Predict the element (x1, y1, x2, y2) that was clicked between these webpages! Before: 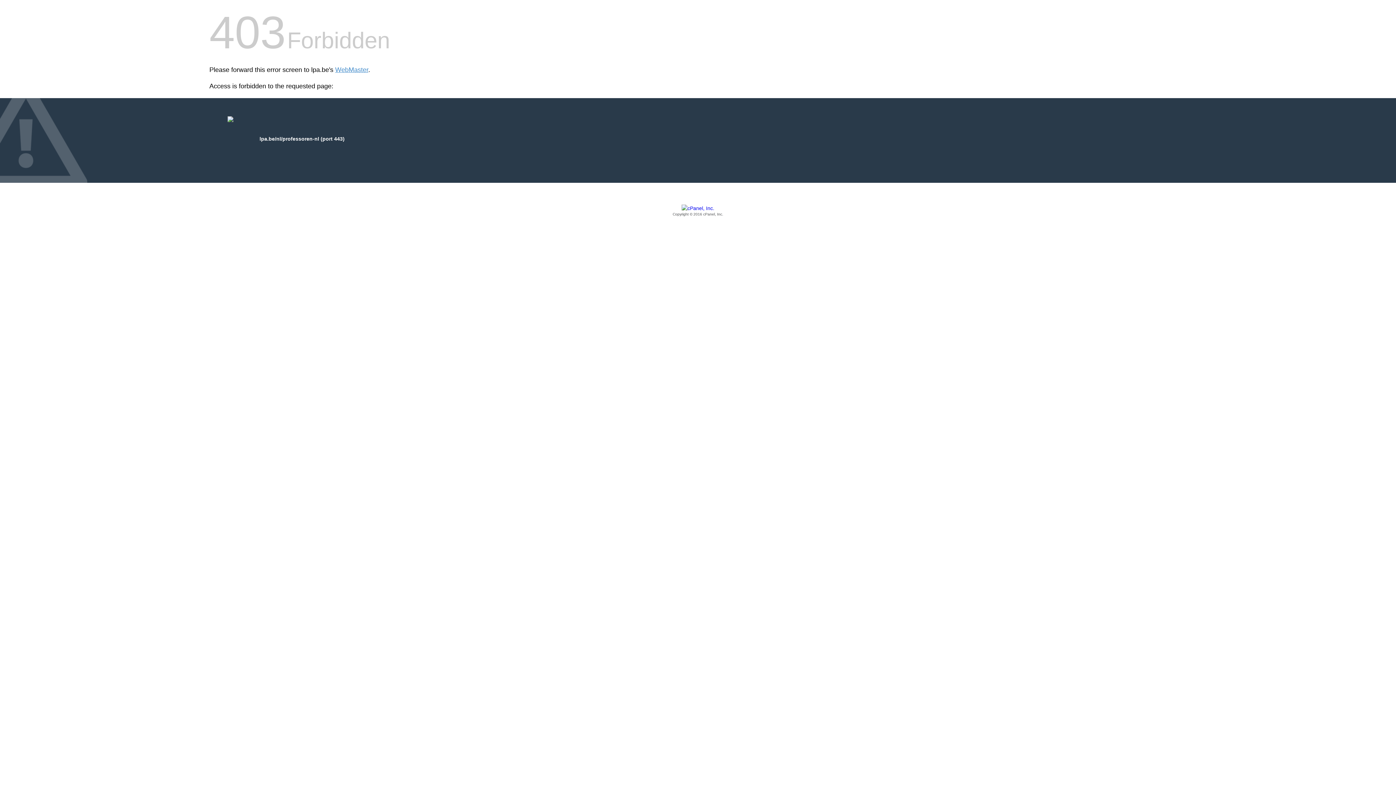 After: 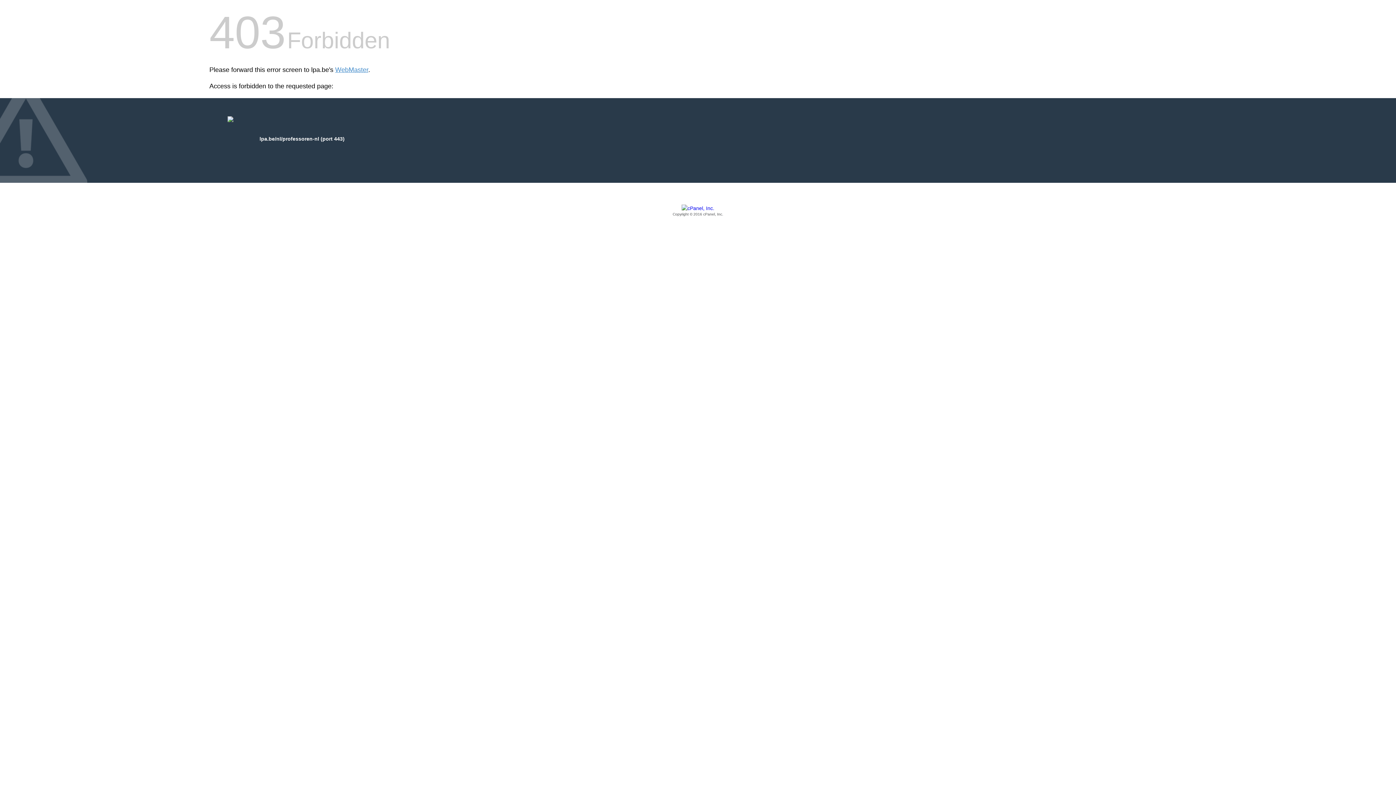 Action: label: Copyright © 2016 cPanel, Inc. bbox: (209, 205, 1186, 217)